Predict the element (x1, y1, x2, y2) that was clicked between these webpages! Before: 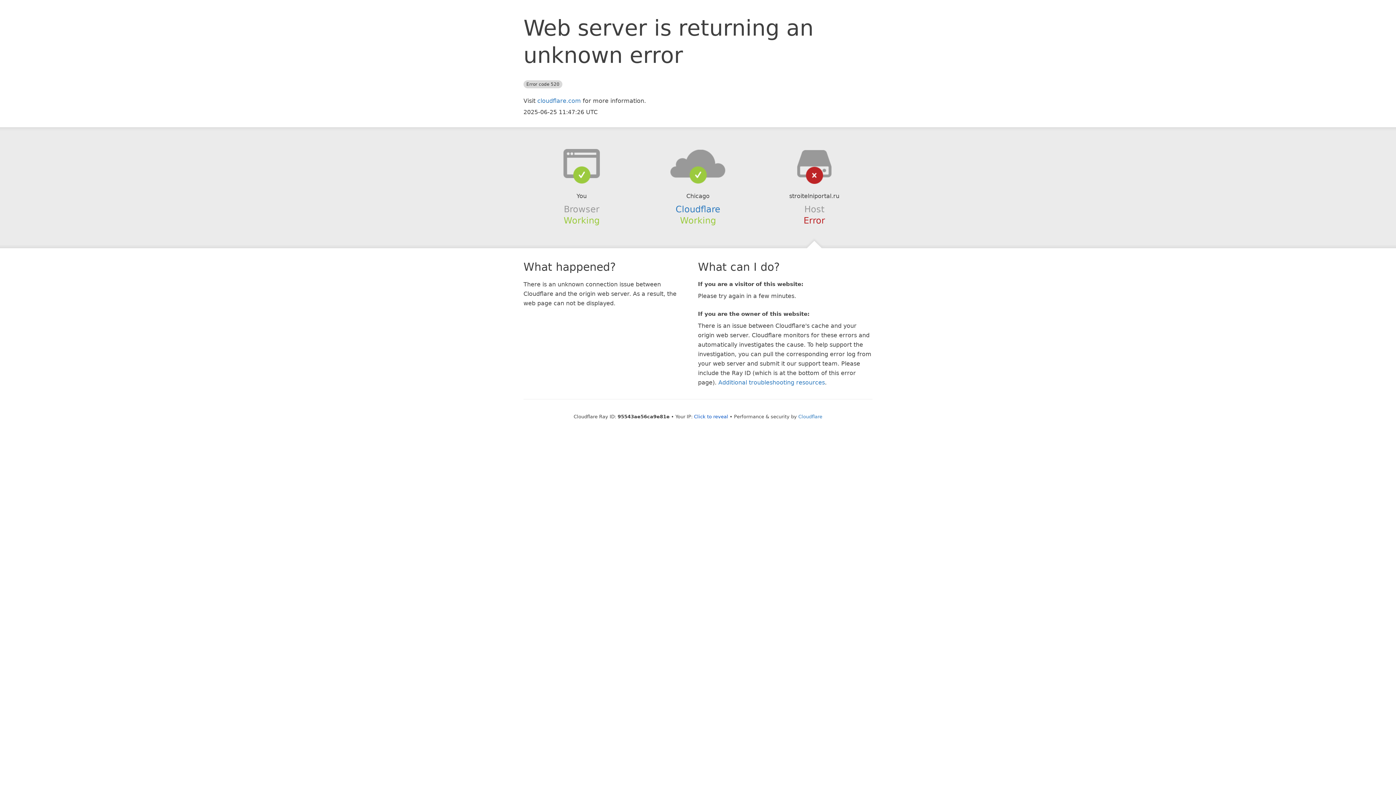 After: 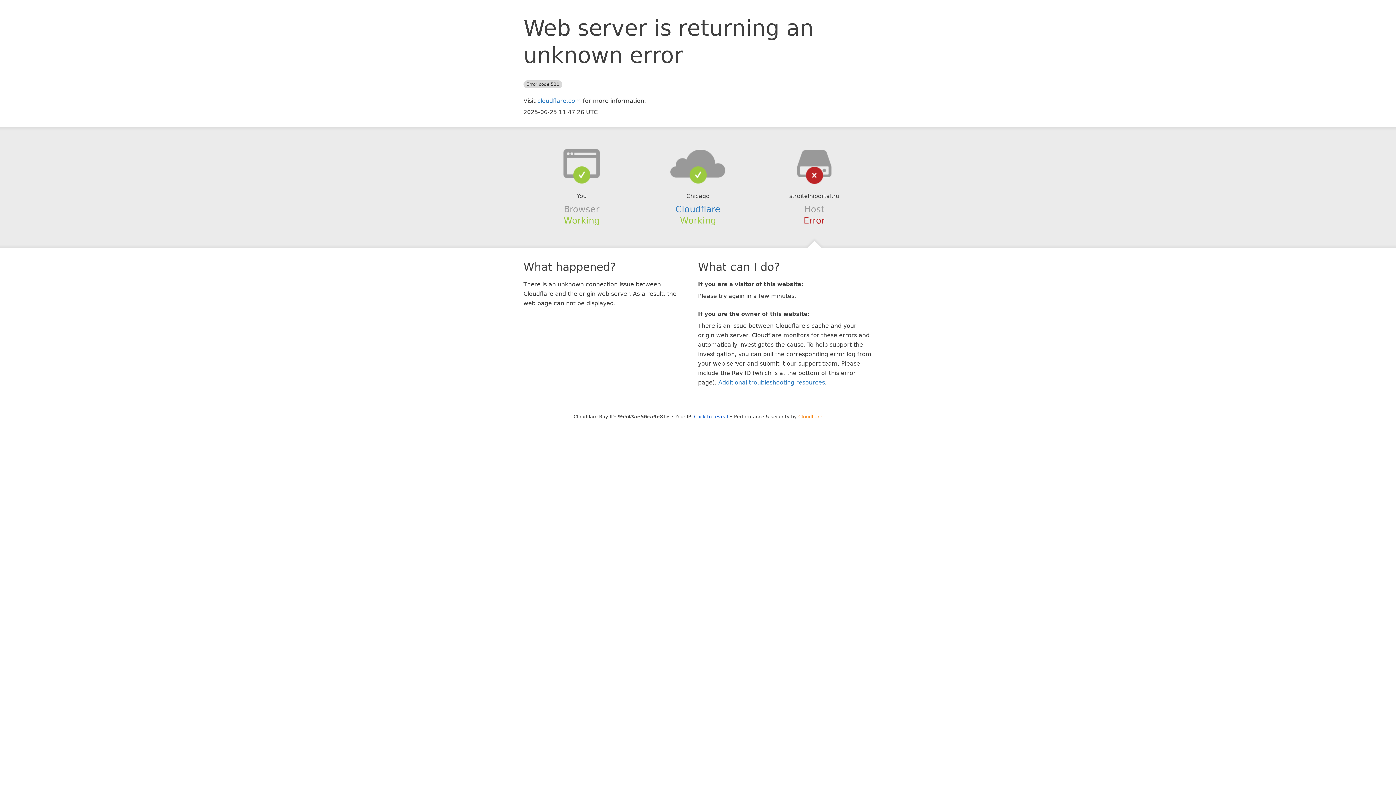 Action: label: Cloudflare bbox: (798, 414, 822, 419)